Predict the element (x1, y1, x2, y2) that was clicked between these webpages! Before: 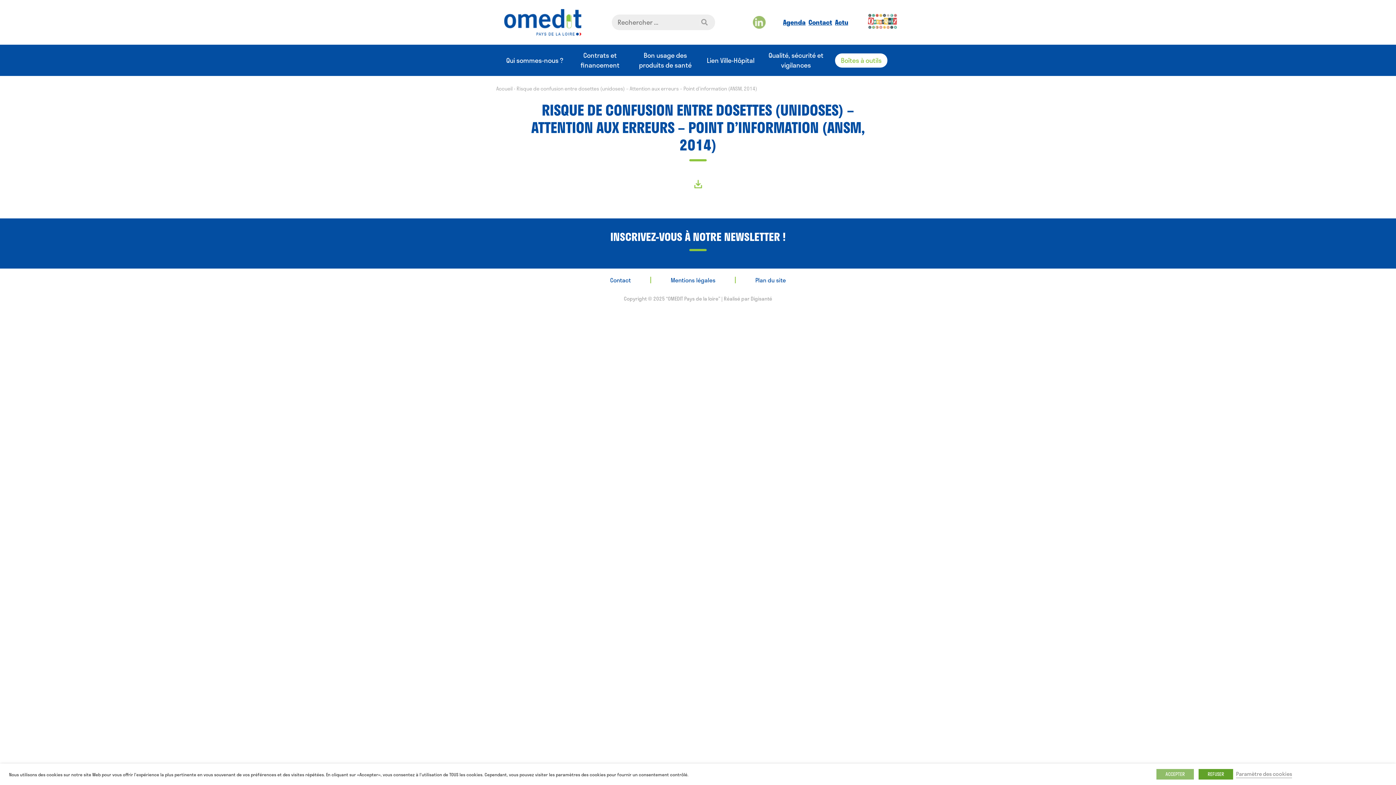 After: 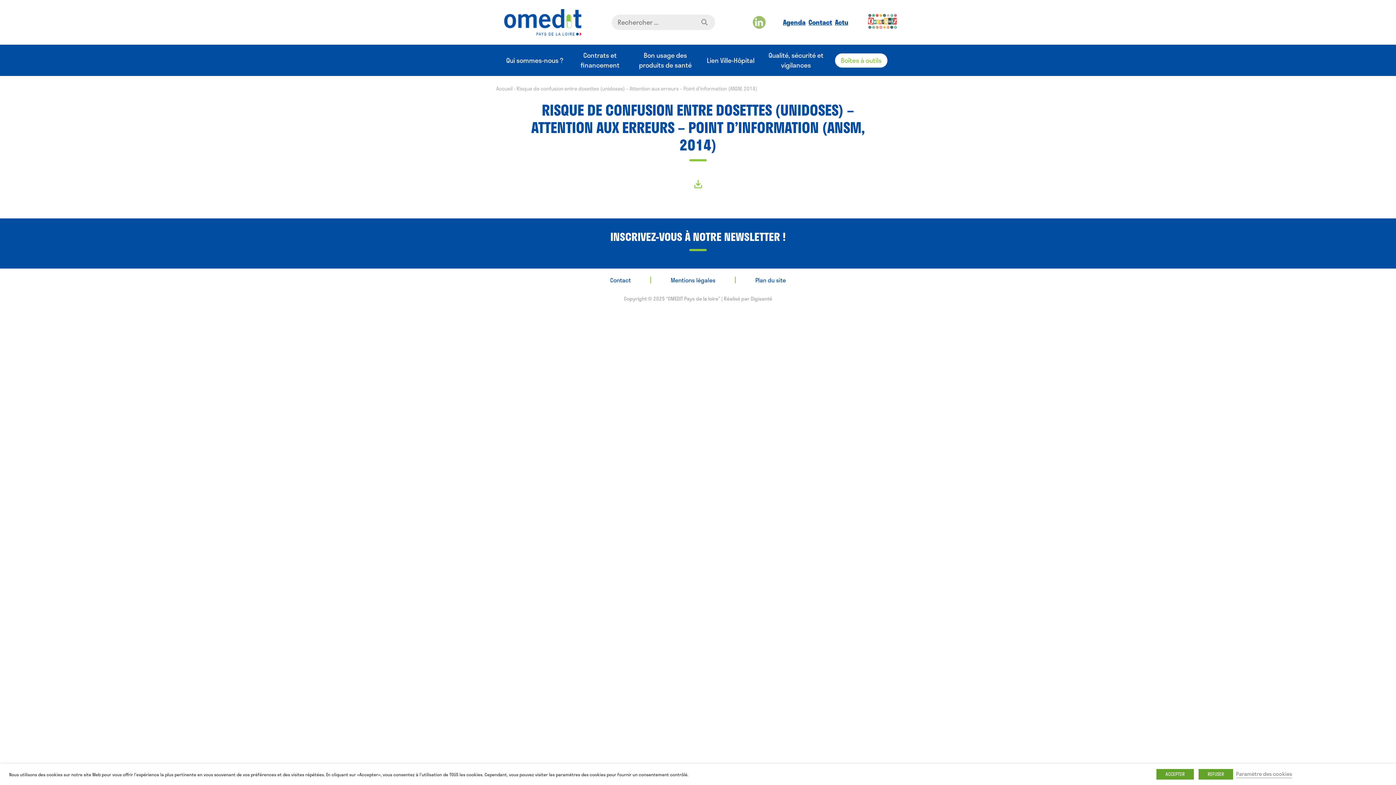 Action: bbox: (753, 16, 765, 26)